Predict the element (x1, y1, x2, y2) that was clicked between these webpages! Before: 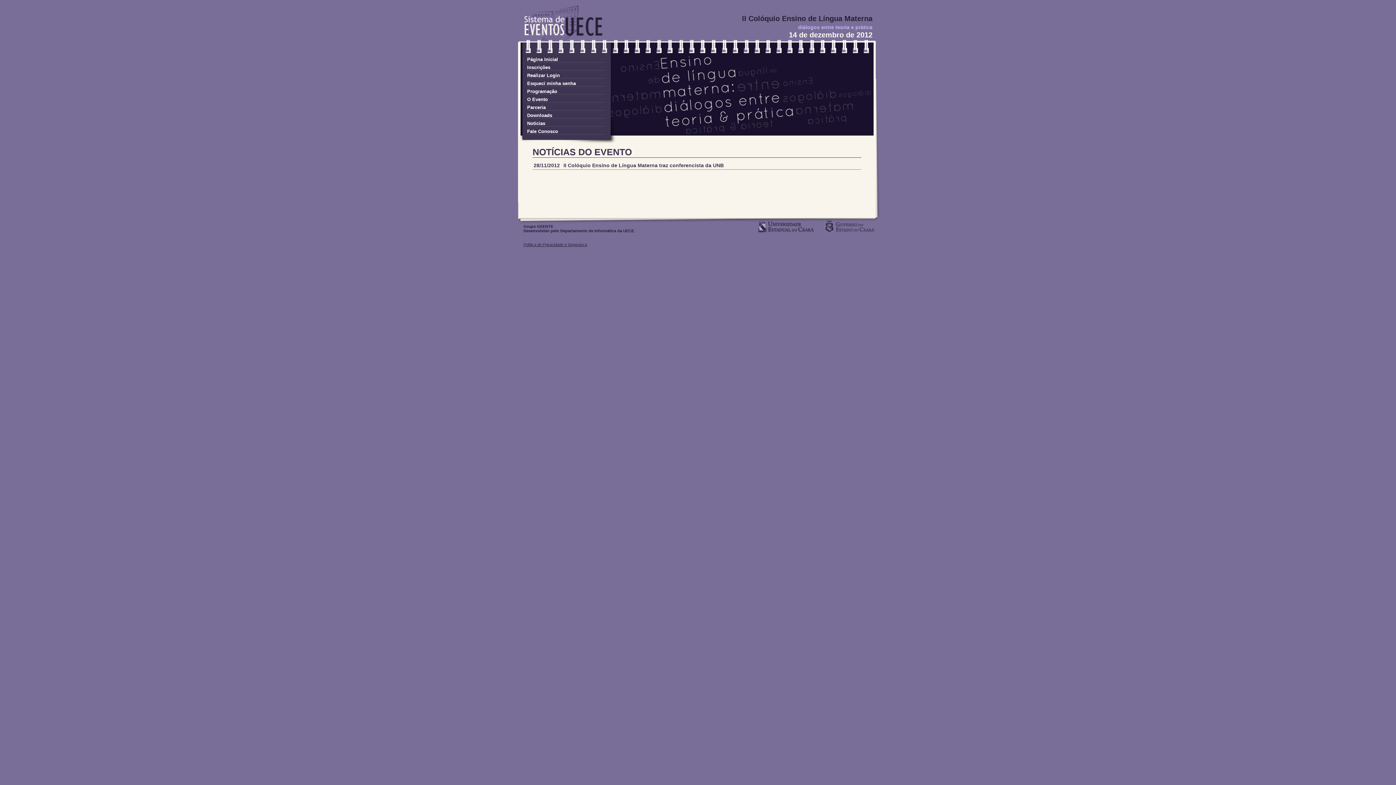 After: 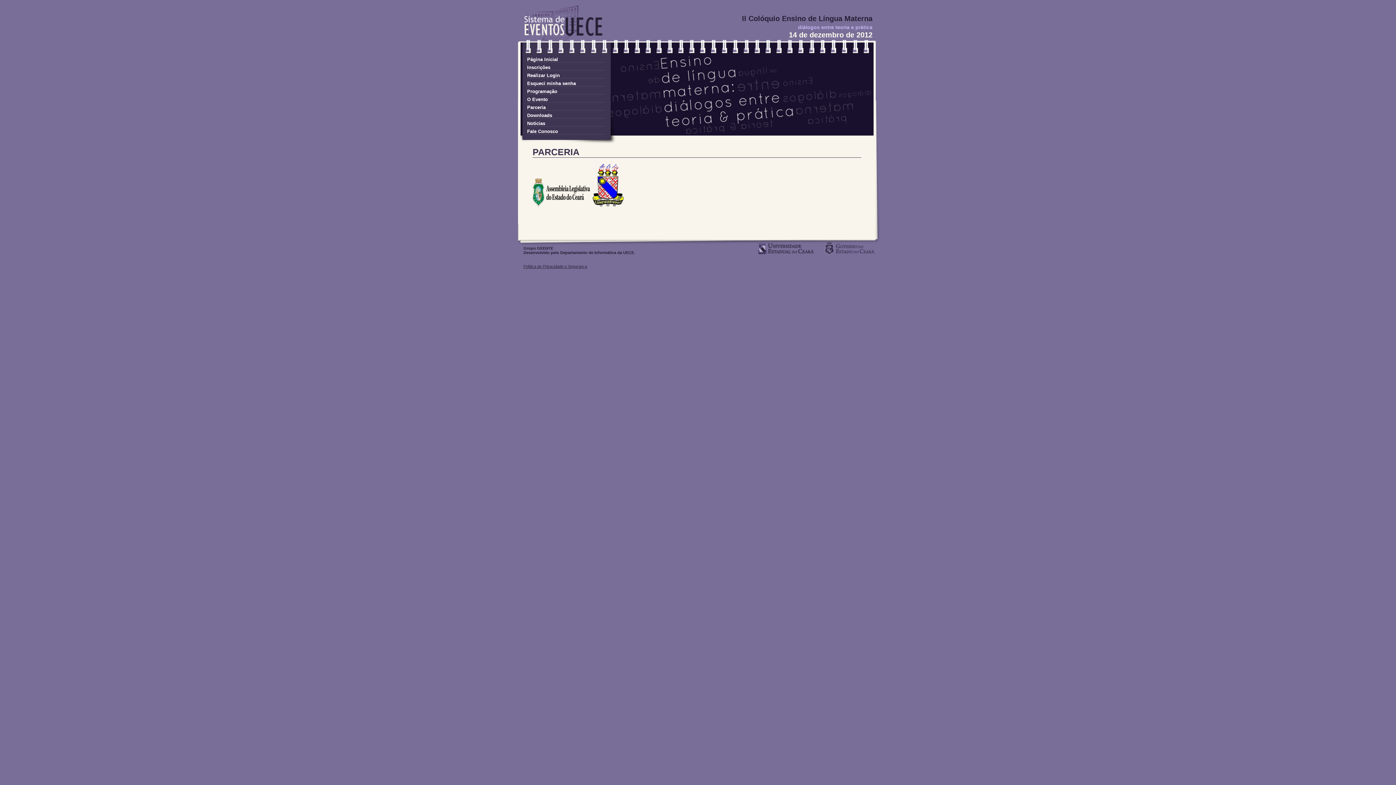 Action: label: Parceria bbox: (527, 104, 605, 110)